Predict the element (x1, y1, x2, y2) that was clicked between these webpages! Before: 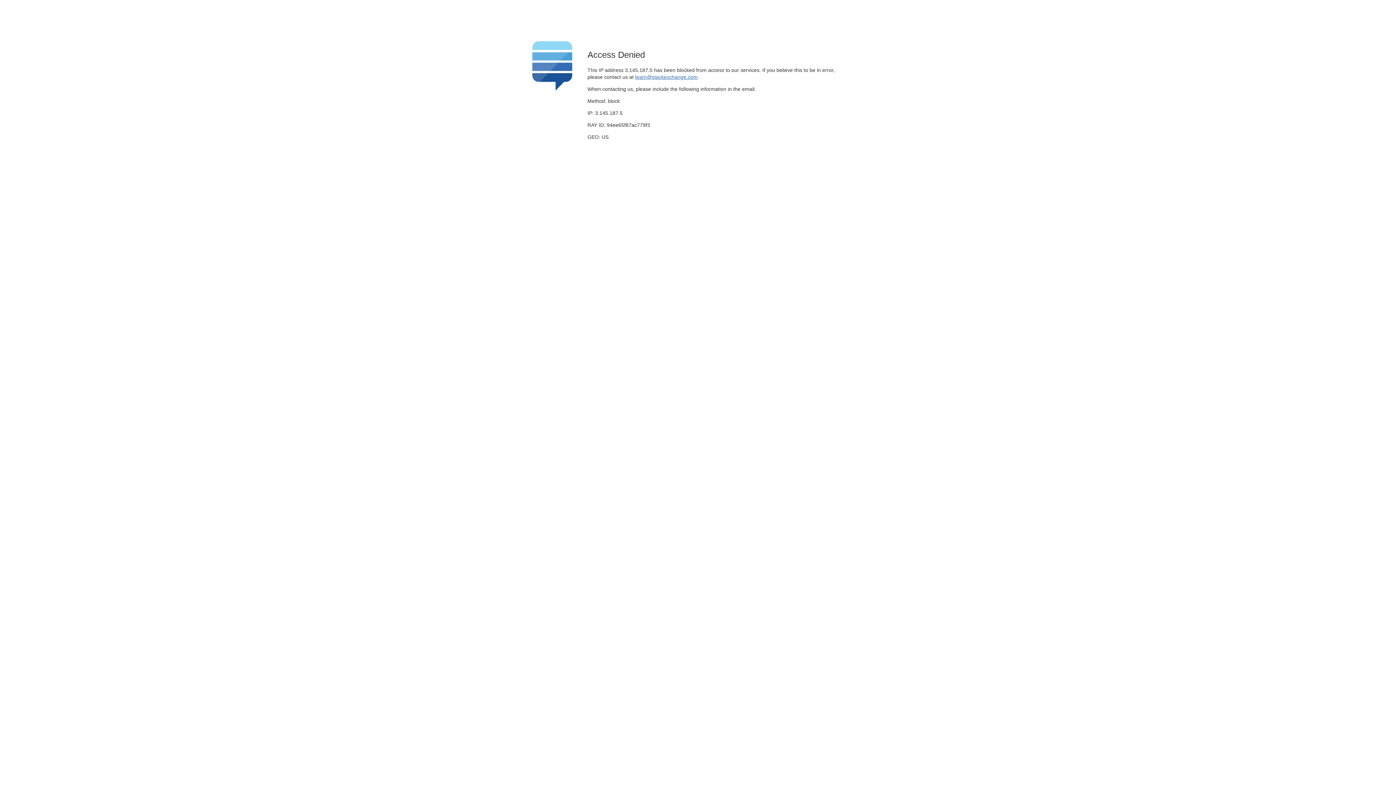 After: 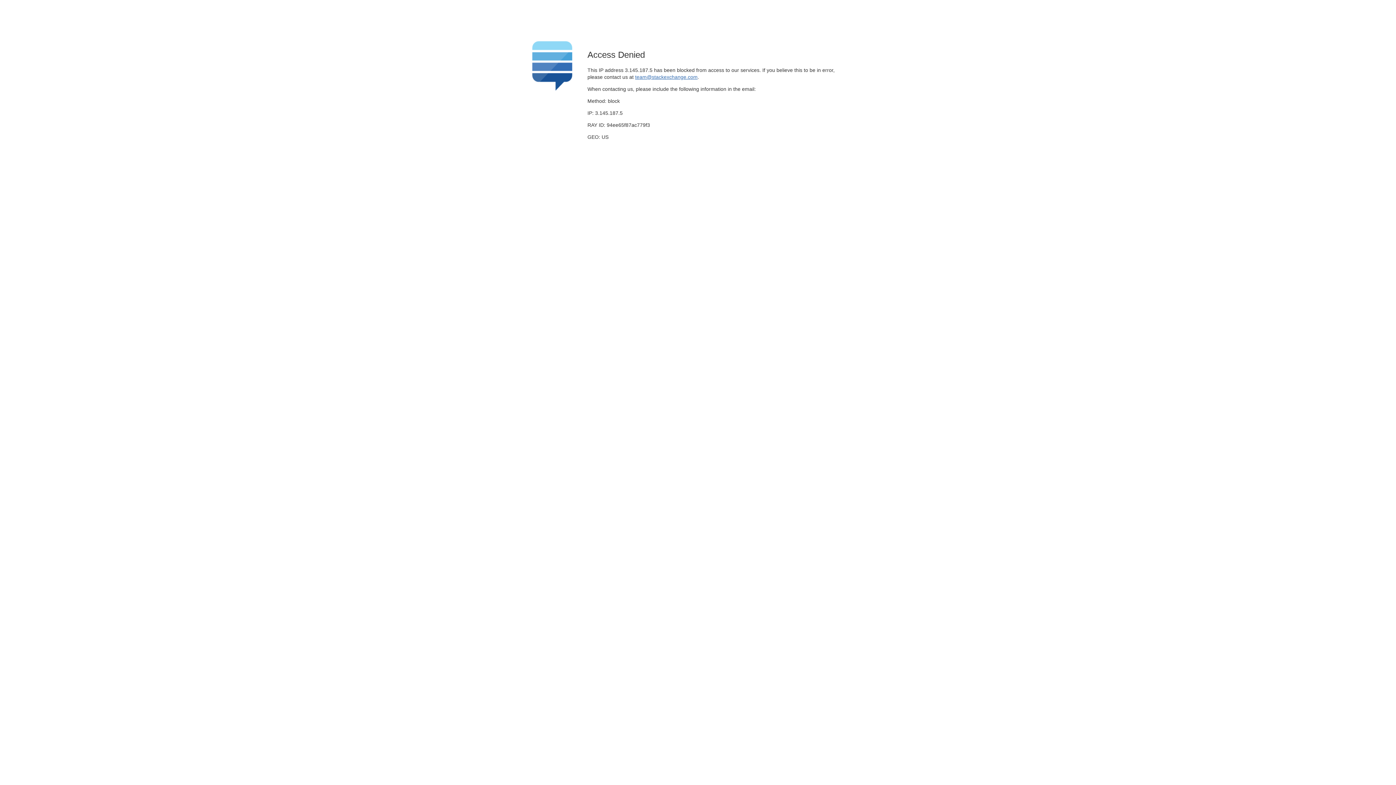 Action: label: team@stackexchange.com bbox: (635, 74, 697, 79)